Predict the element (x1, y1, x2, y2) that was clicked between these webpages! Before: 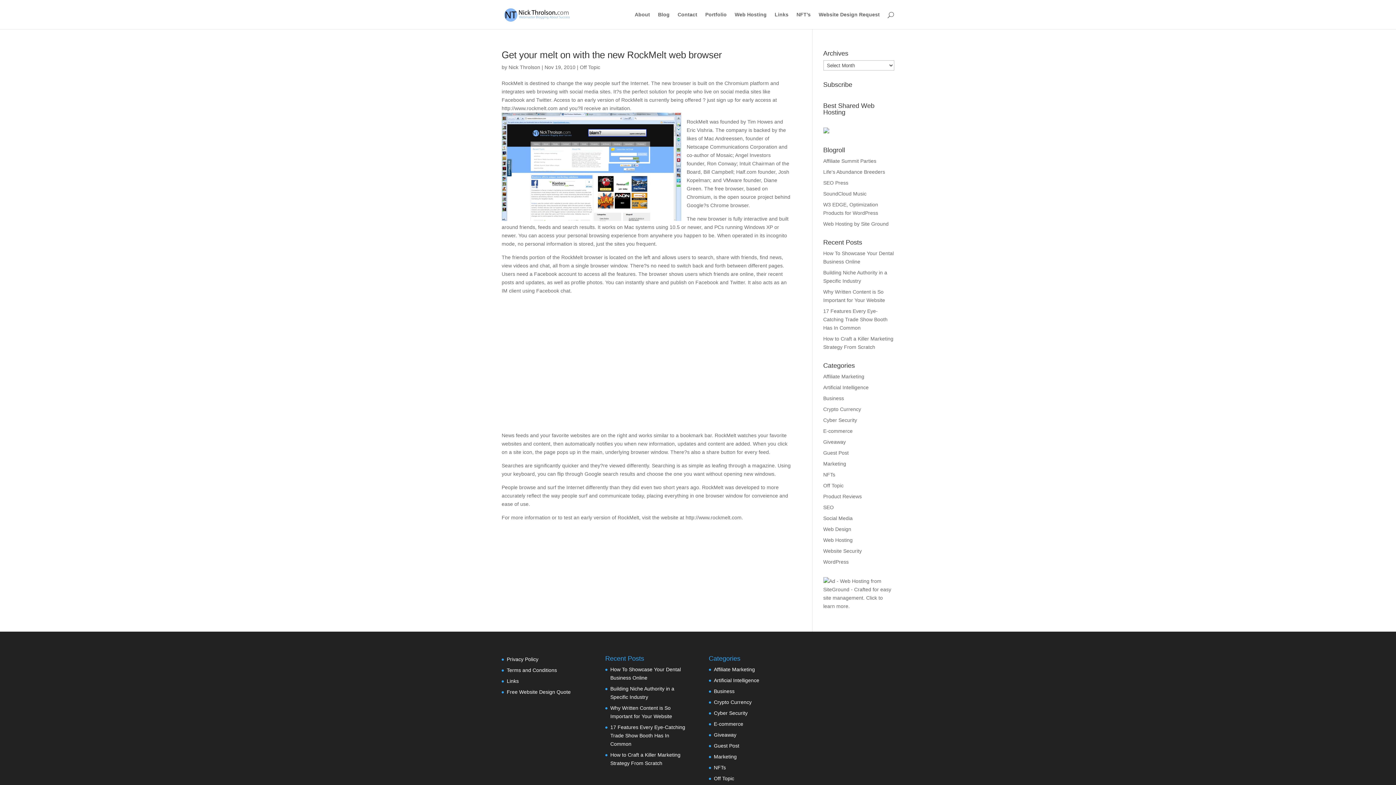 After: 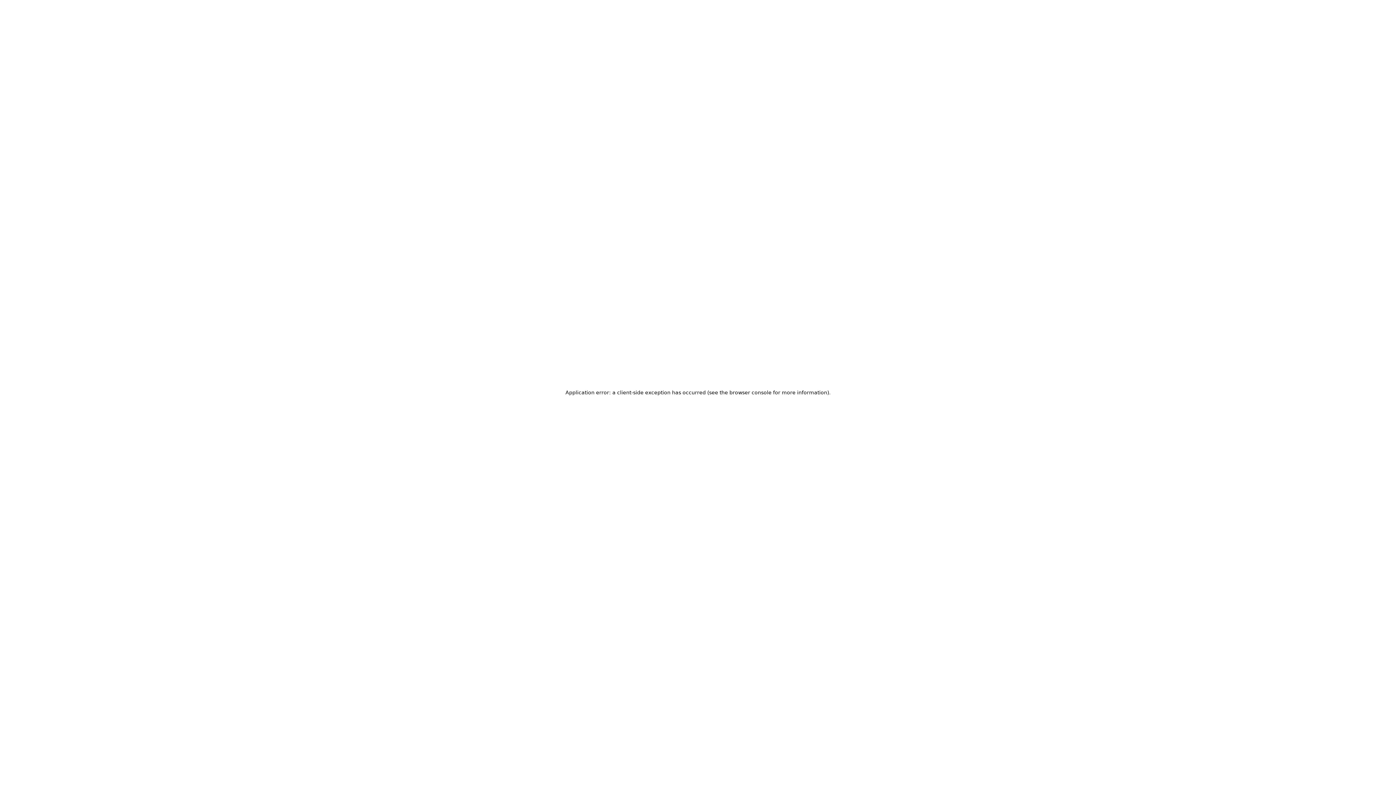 Action: bbox: (796, 12, 810, 29) label: NFT’s